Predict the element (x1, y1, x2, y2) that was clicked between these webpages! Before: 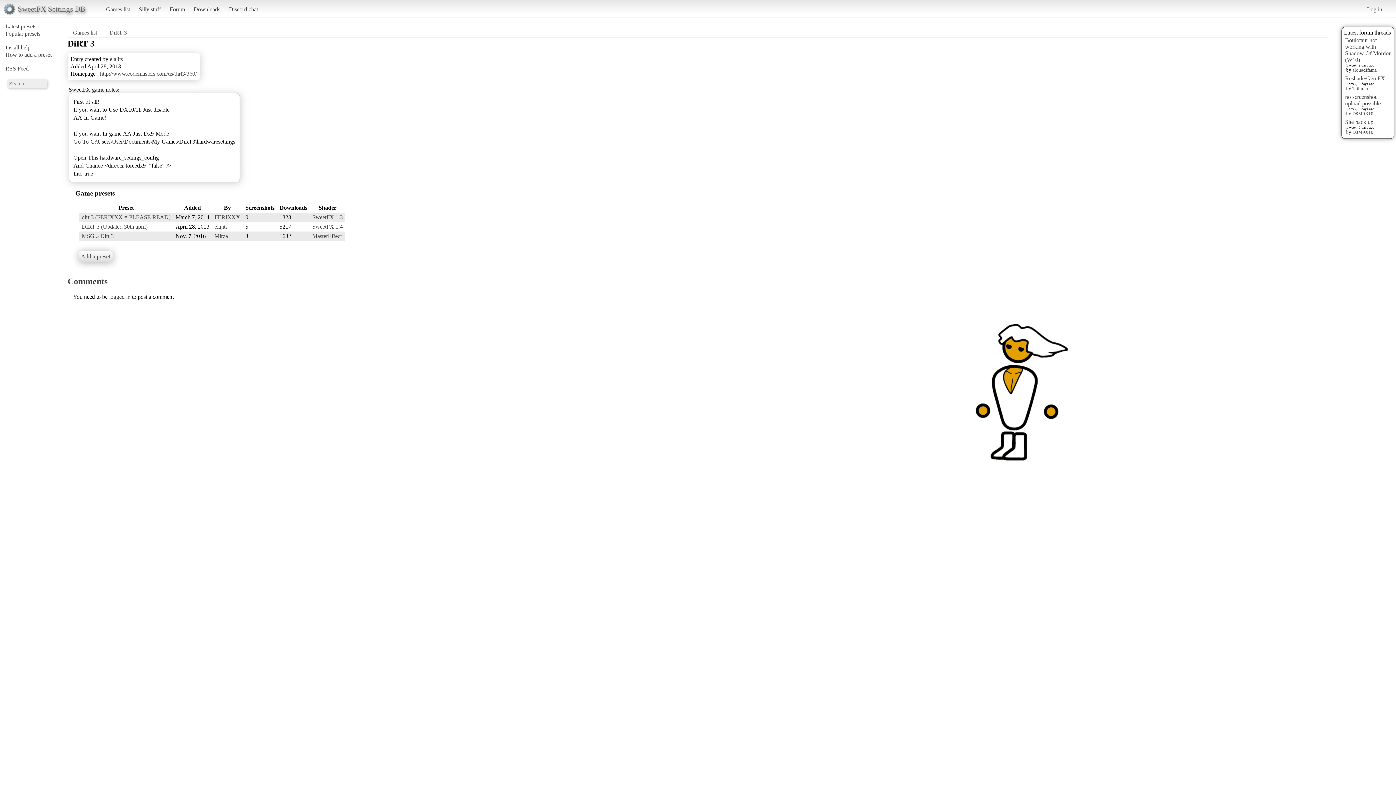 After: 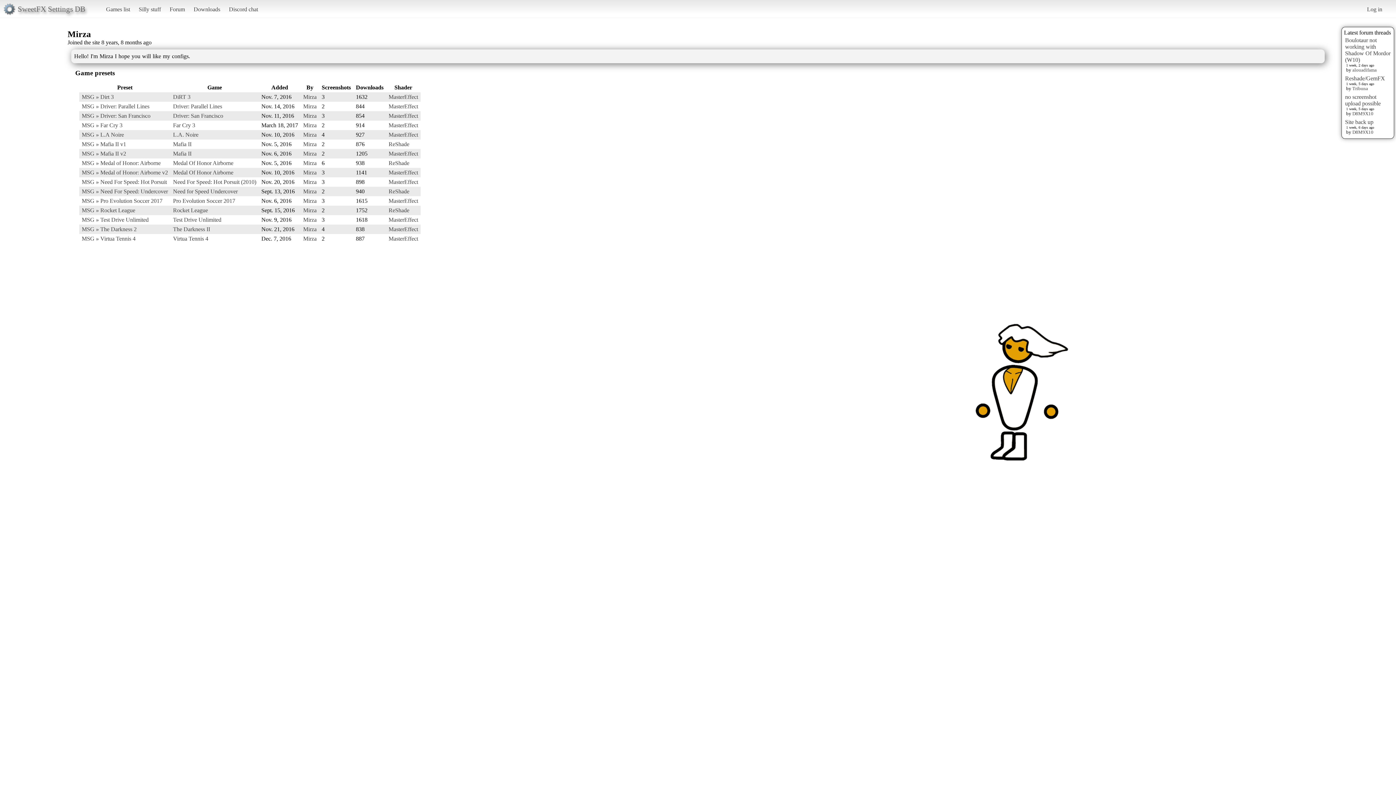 Action: label: Mirza bbox: (214, 232, 228, 239)